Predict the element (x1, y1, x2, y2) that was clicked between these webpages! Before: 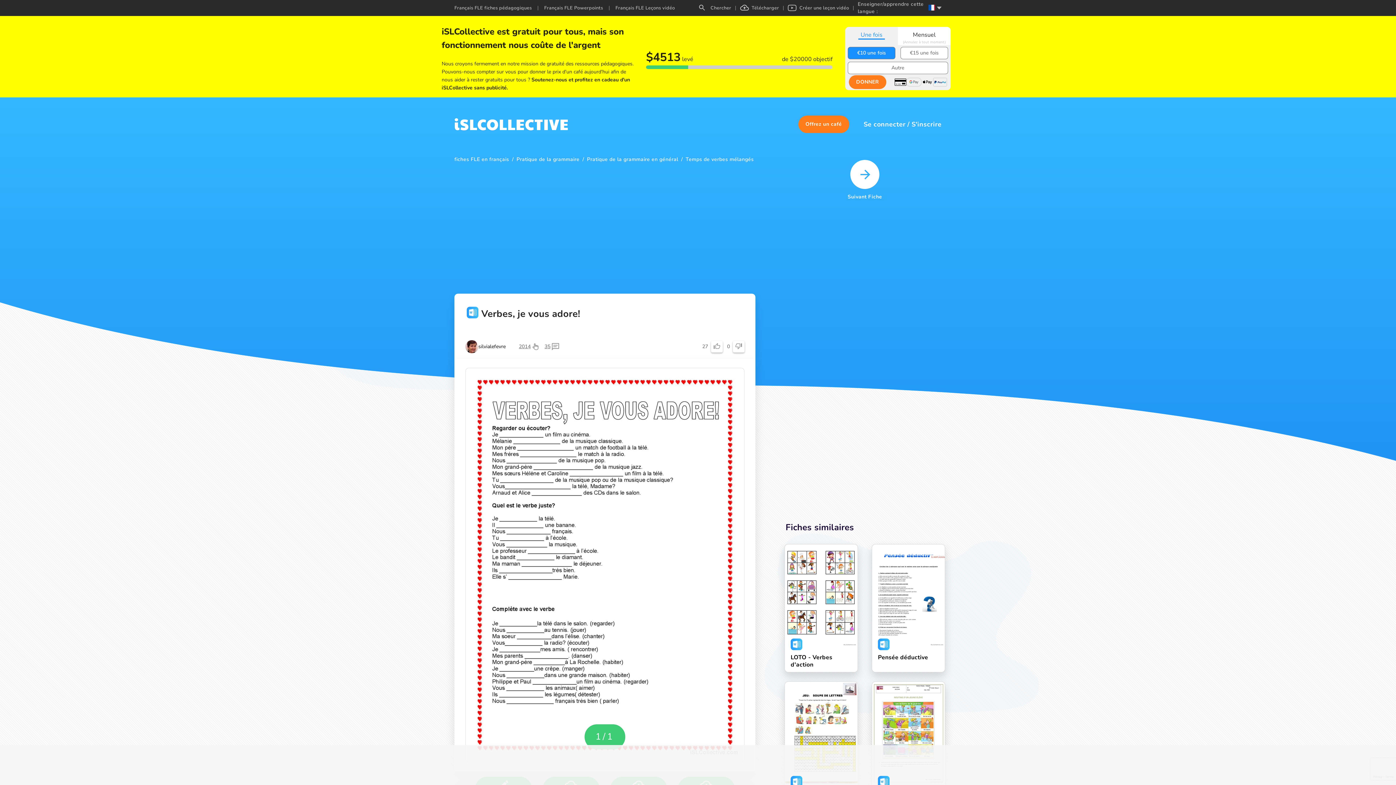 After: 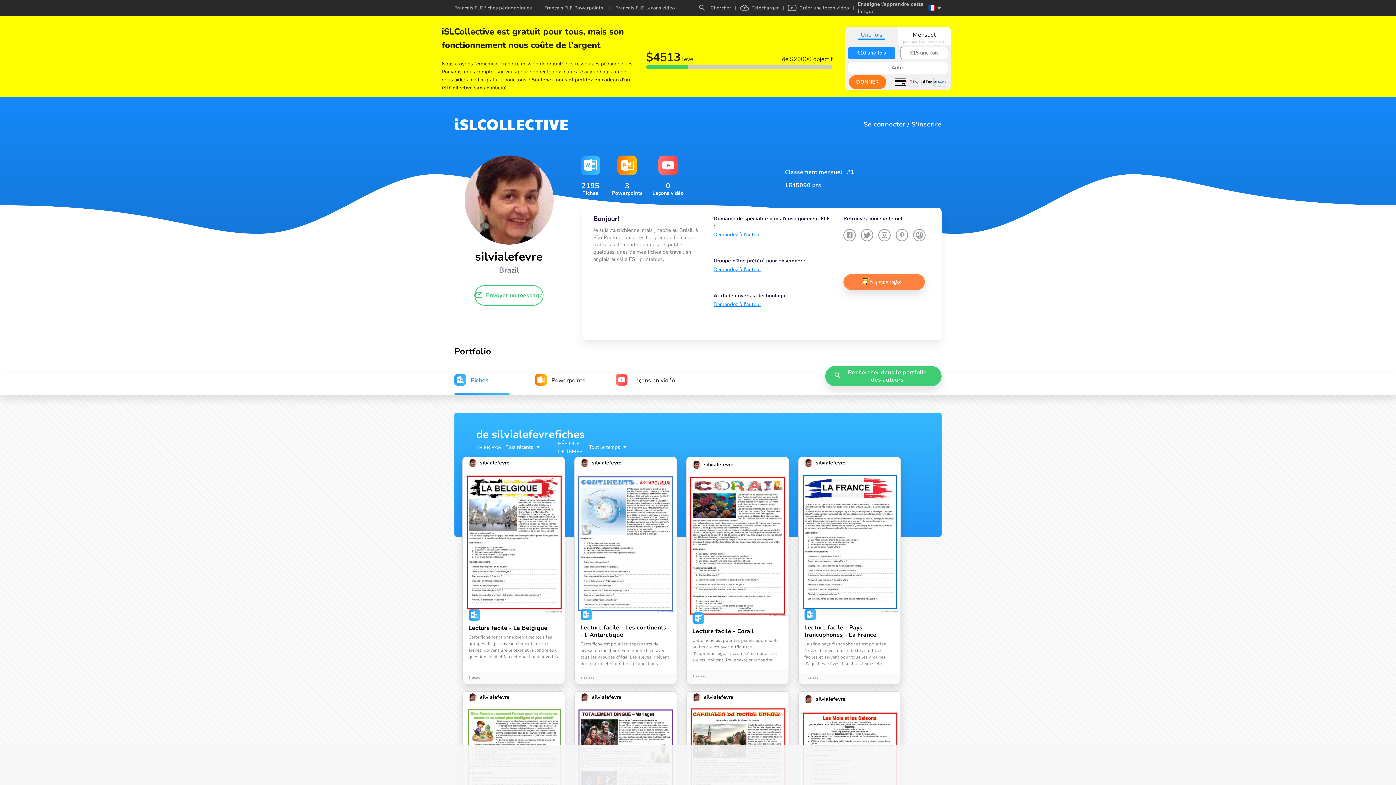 Action: bbox: (465, 274, 505, 288) label: silvialefevre